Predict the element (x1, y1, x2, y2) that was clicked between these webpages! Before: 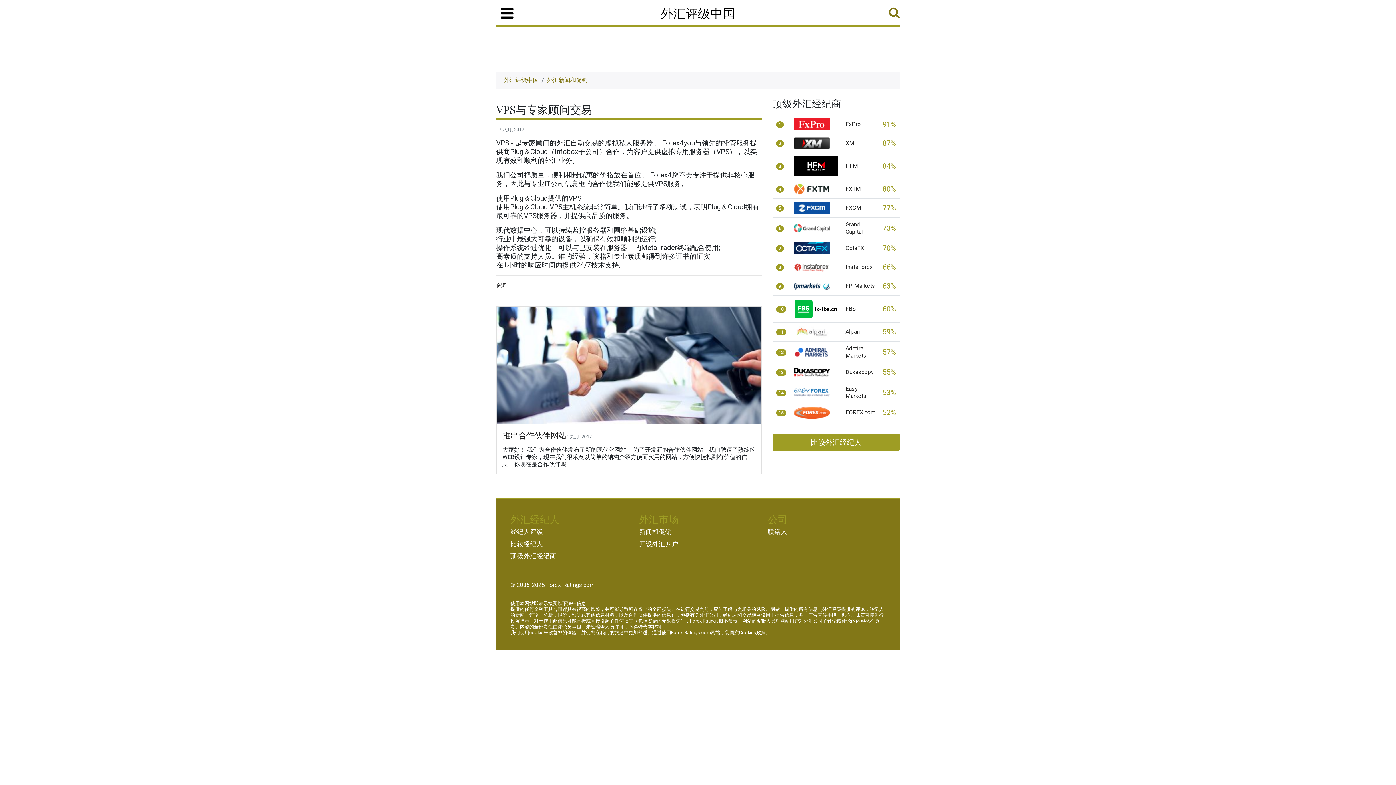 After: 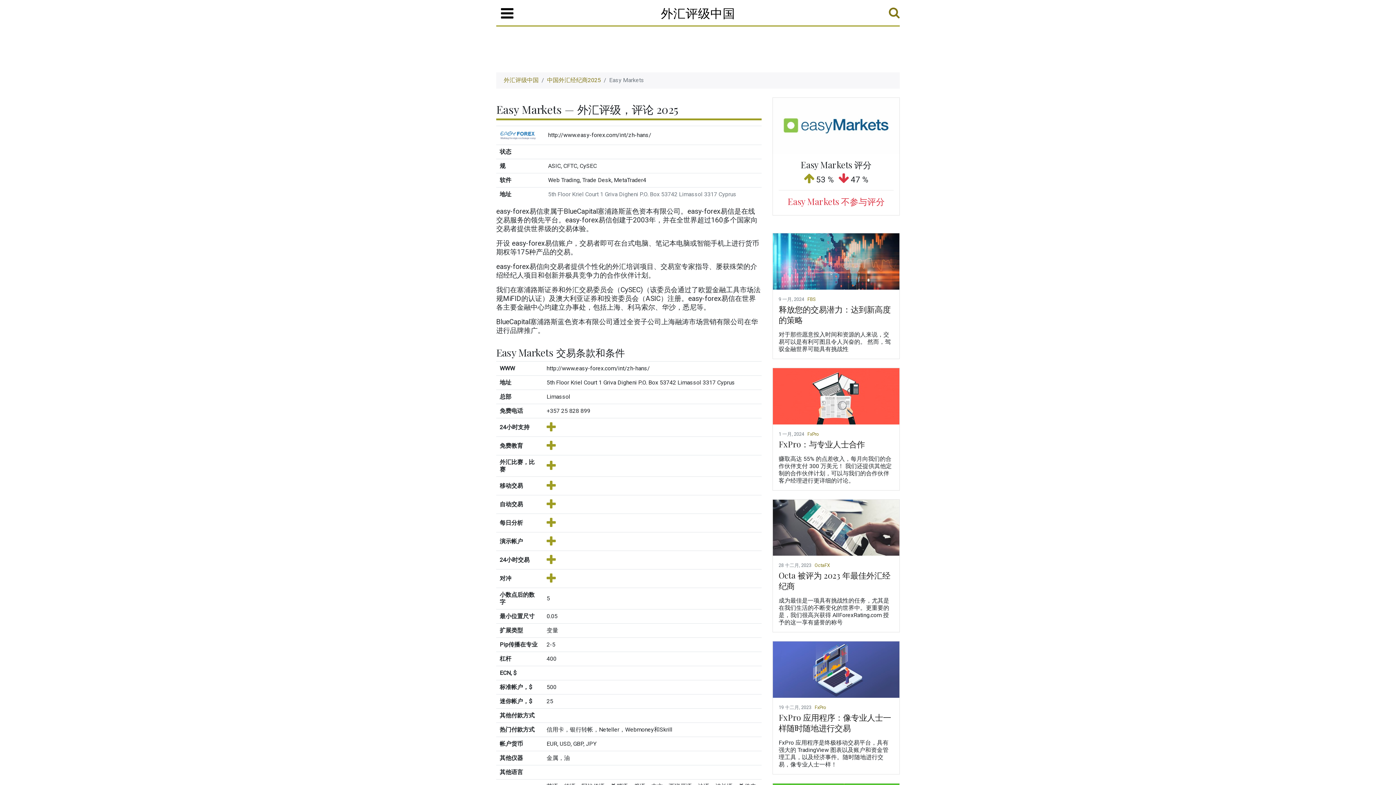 Action: label: Easy Markets bbox: (845, 385, 866, 399)